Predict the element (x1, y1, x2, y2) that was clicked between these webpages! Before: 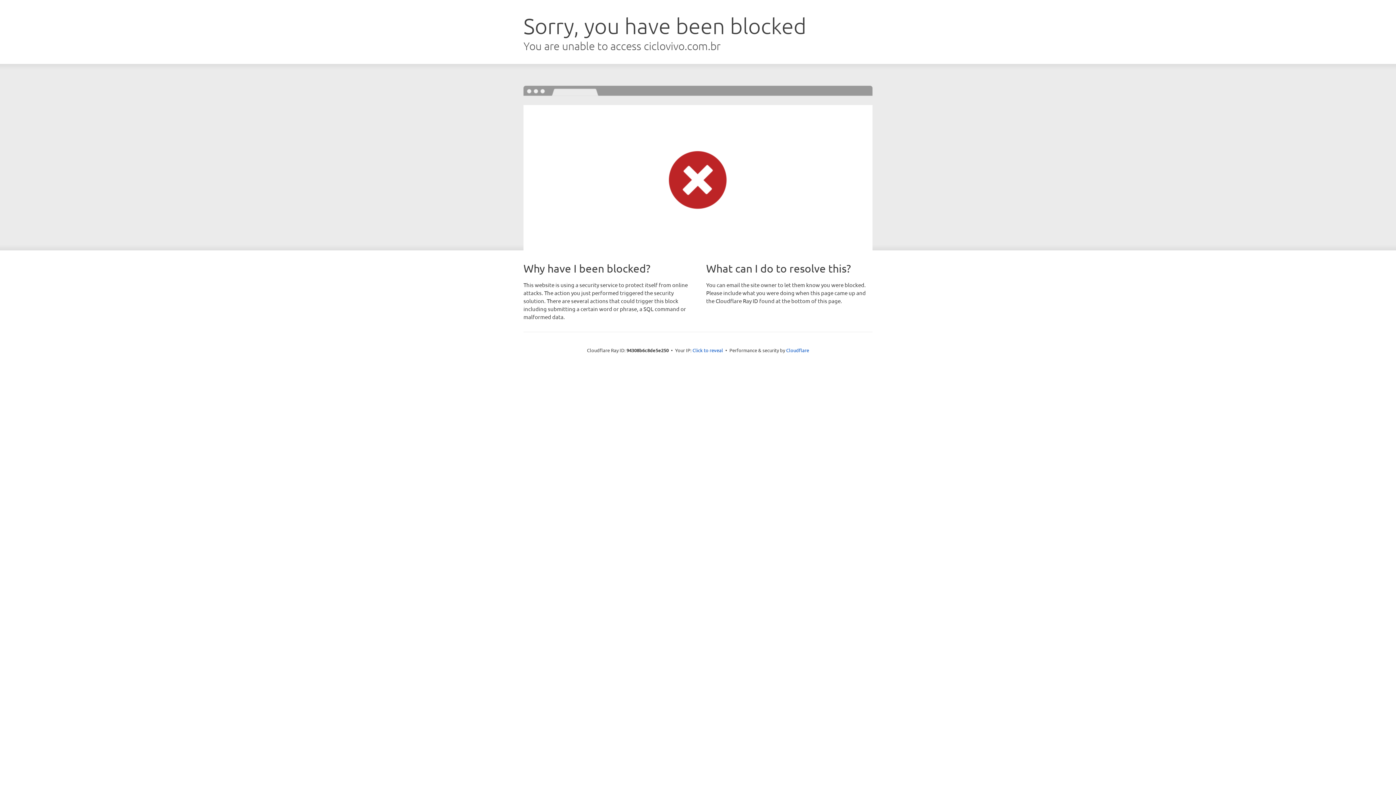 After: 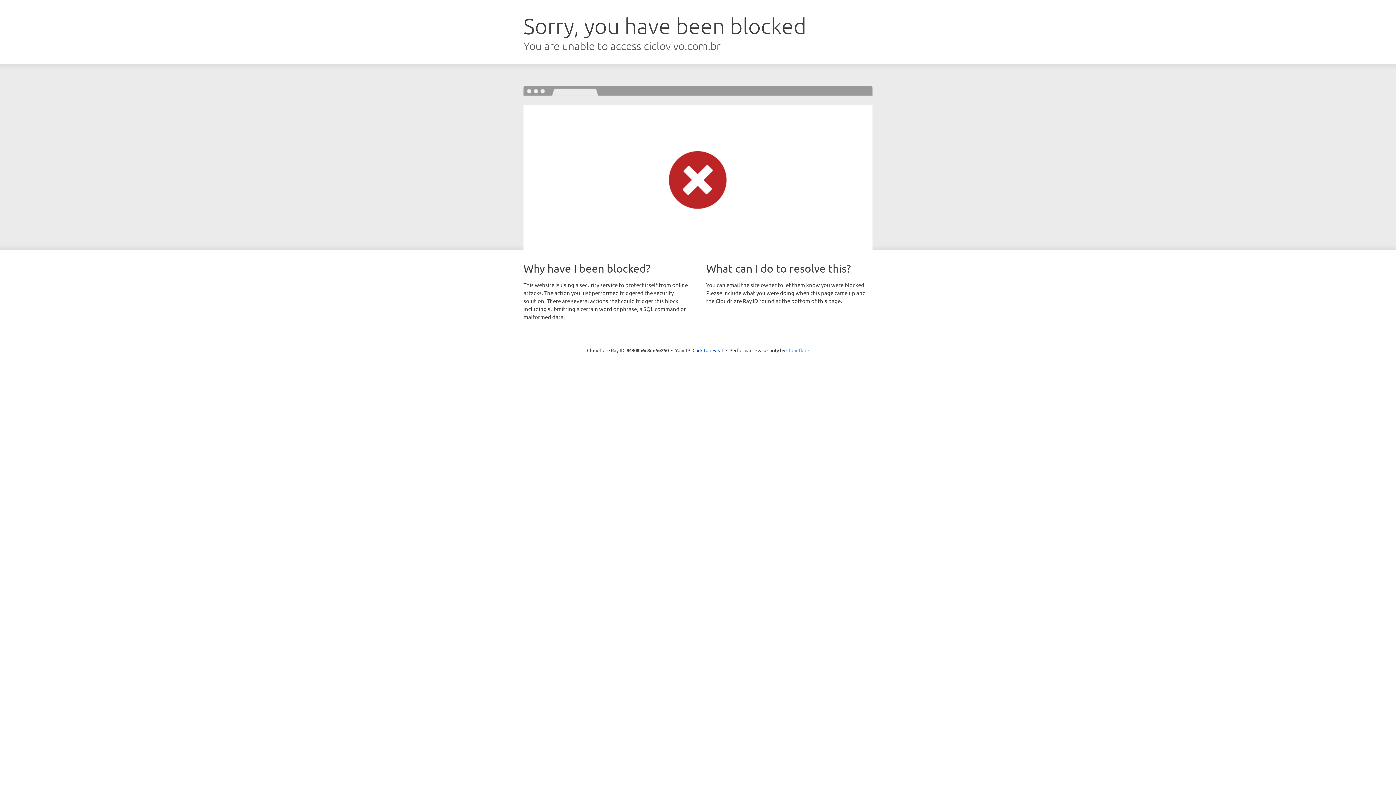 Action: bbox: (786, 347, 809, 353) label: Cloudflare